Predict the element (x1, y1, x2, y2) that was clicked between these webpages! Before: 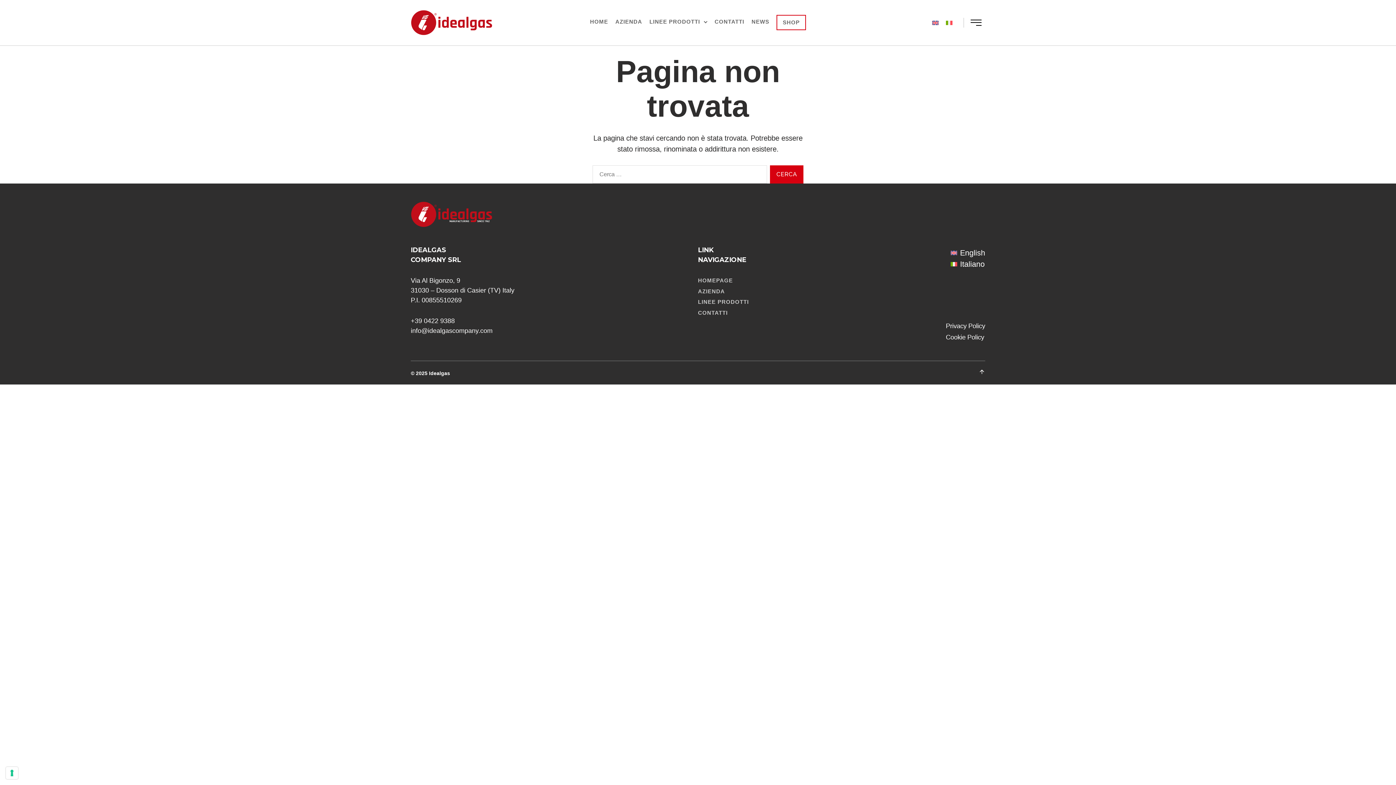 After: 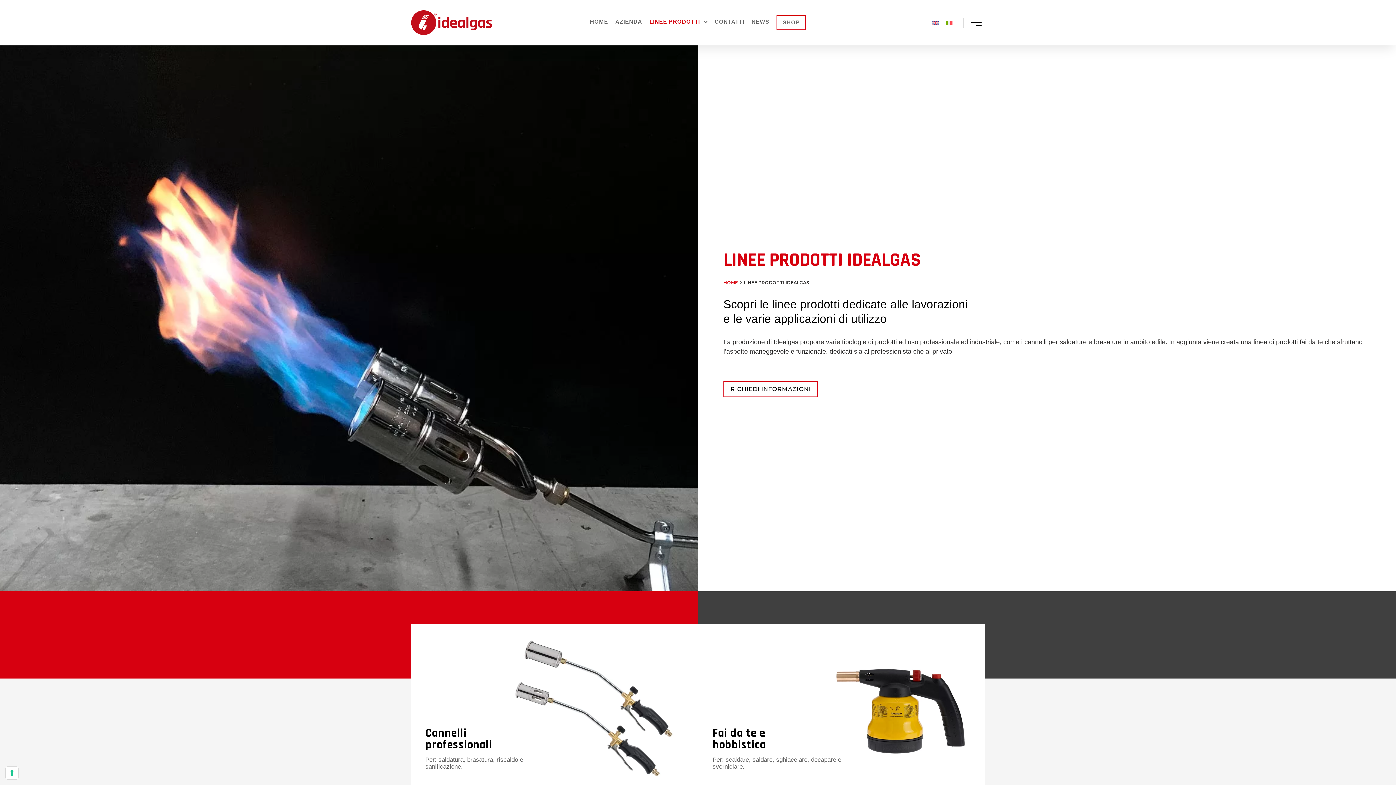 Action: bbox: (698, 298, 749, 305) label: LINEE PRODOTTI